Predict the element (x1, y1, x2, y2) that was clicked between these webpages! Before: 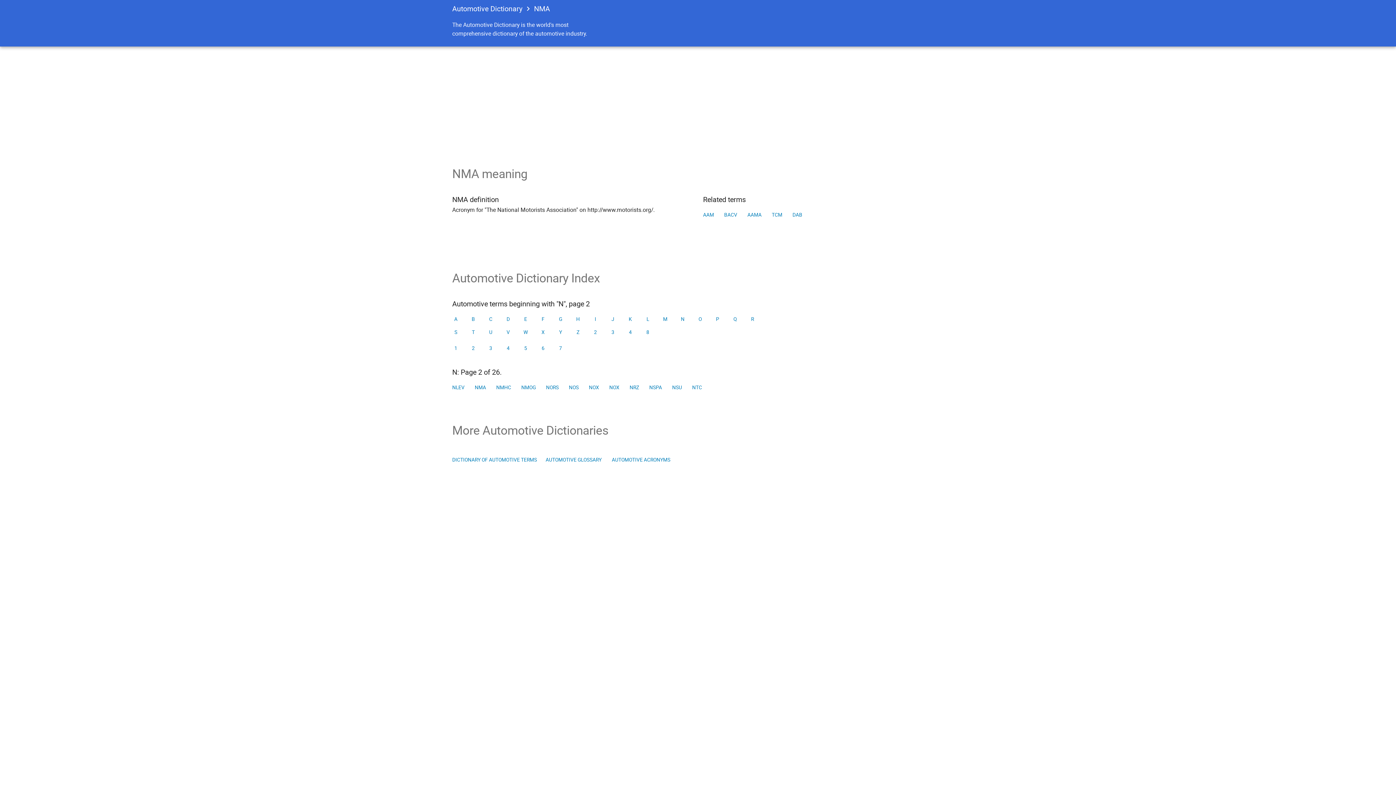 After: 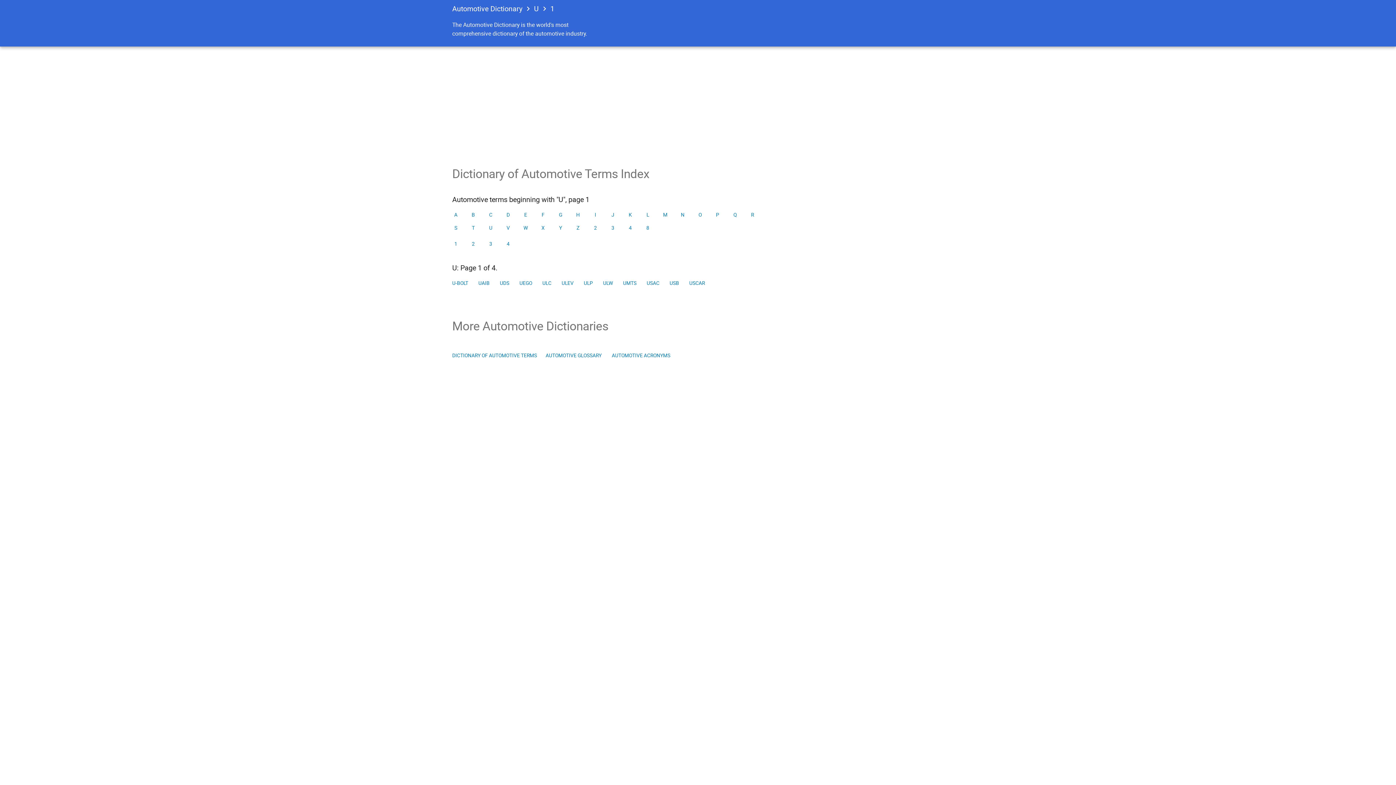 Action: bbox: (484, 325, 497, 338) label: U